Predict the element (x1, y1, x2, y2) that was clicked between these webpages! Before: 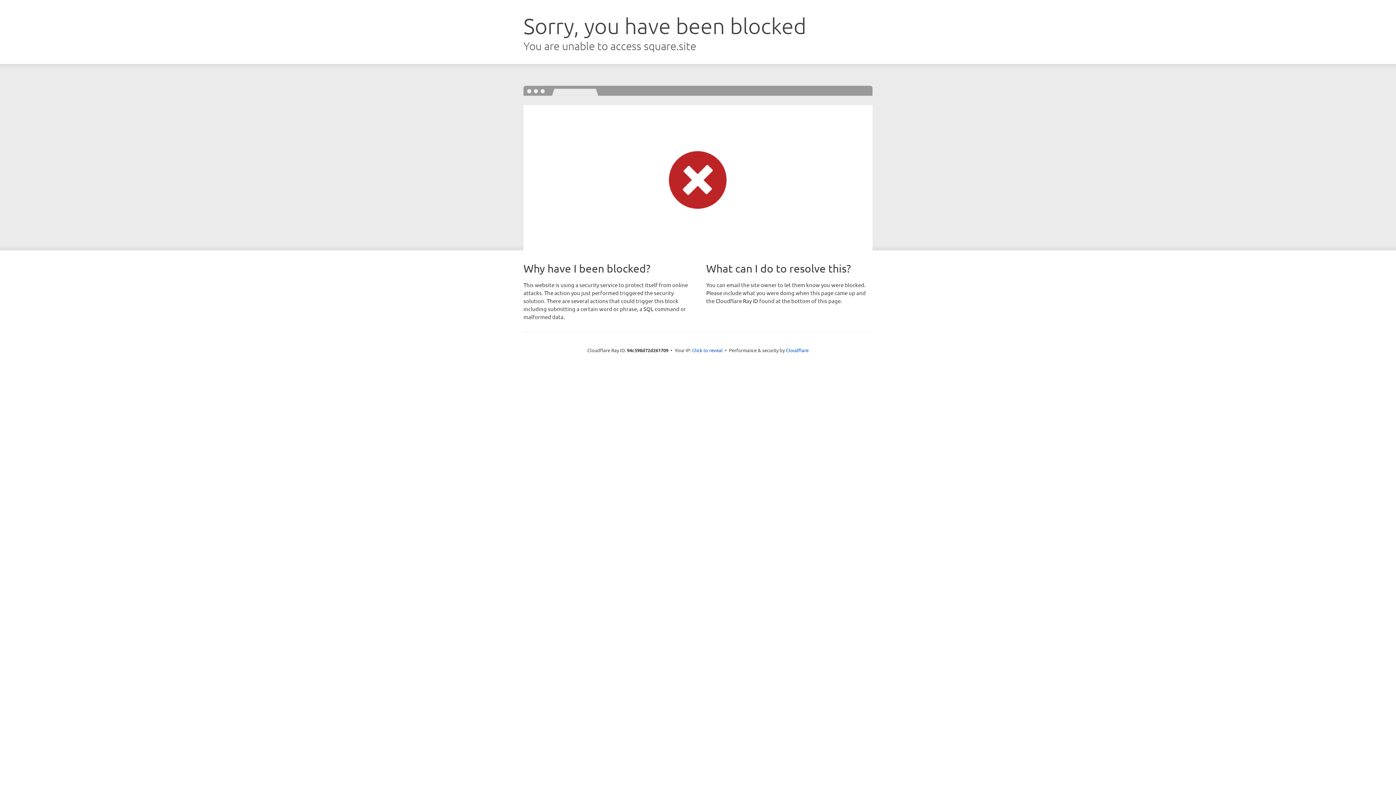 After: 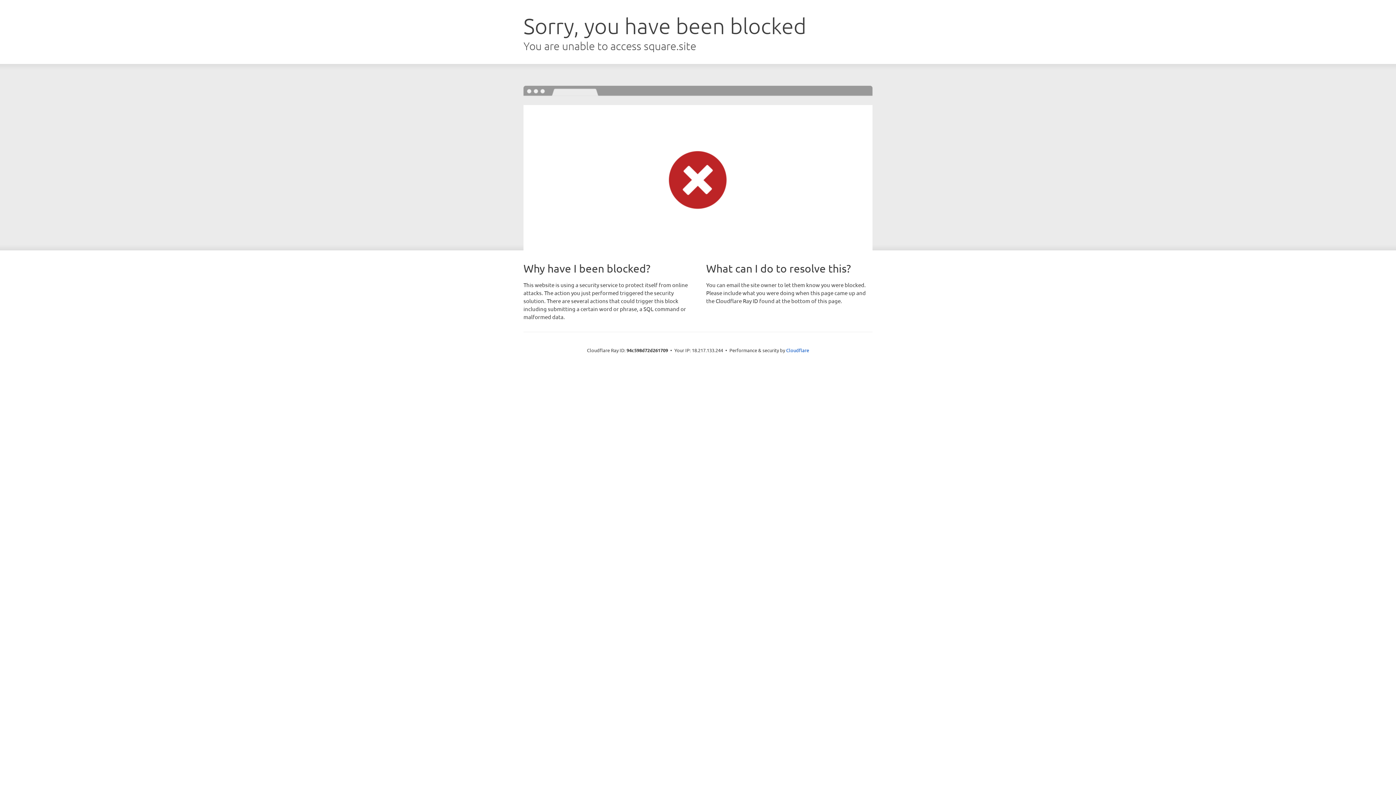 Action: label: Click to reveal bbox: (692, 346, 722, 353)